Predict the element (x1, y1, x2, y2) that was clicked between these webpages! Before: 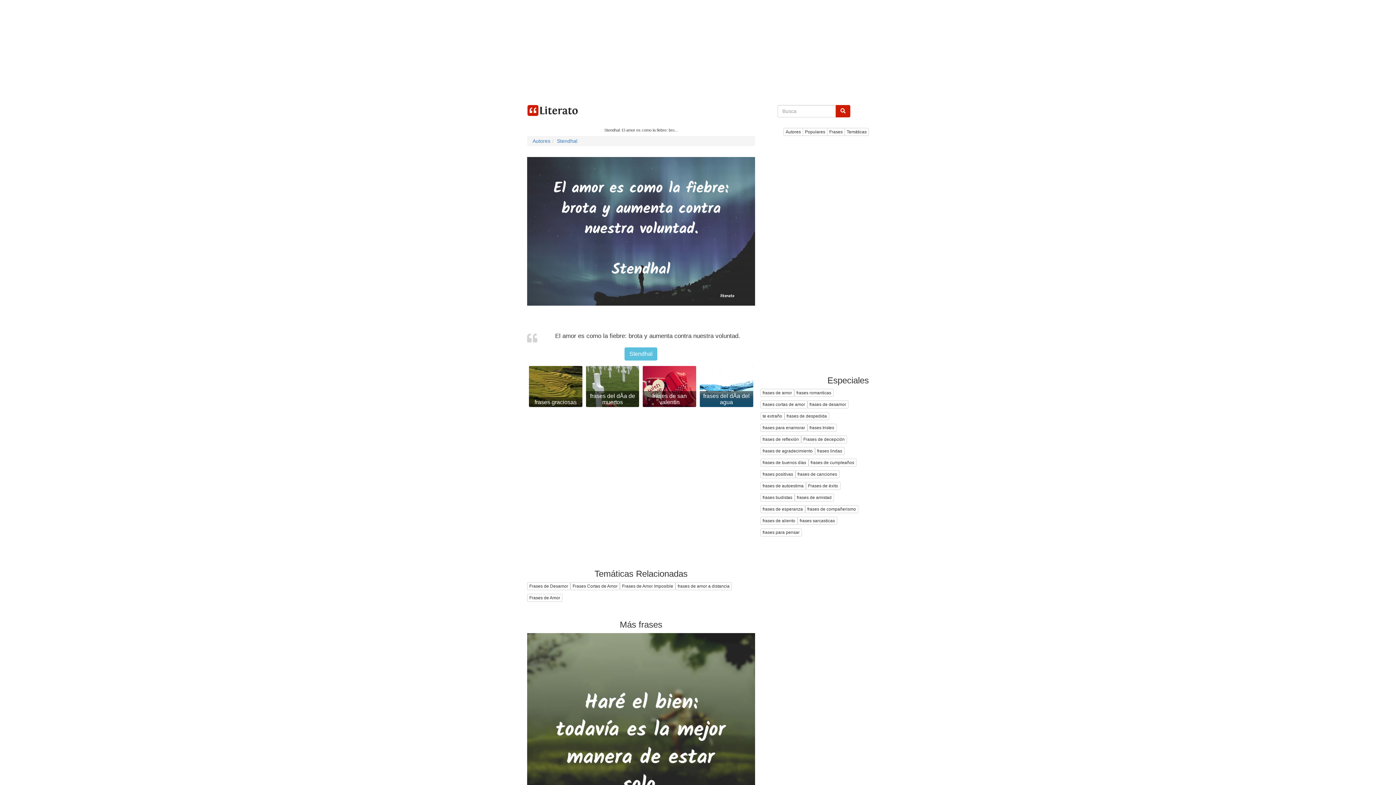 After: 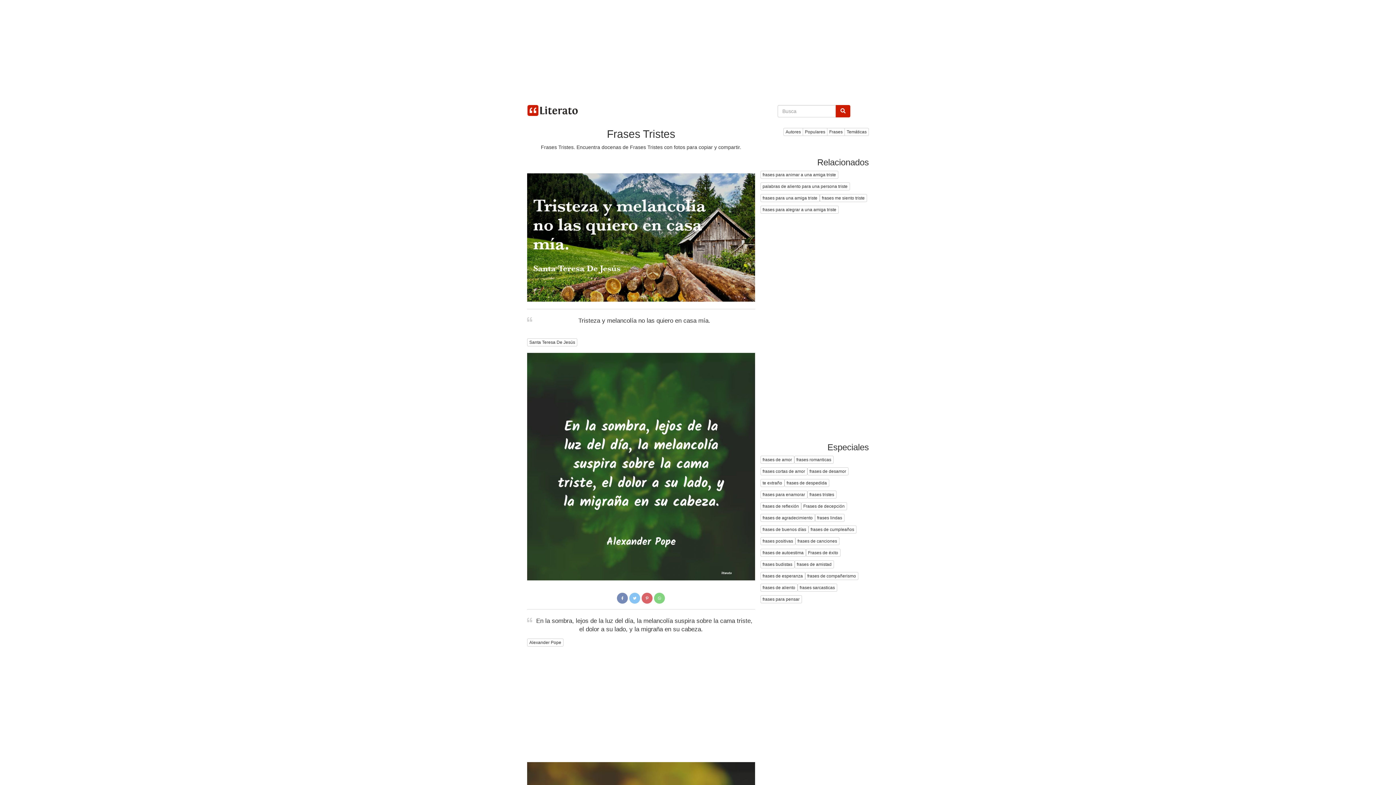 Action: label: frases tristes bbox: (807, 424, 836, 432)